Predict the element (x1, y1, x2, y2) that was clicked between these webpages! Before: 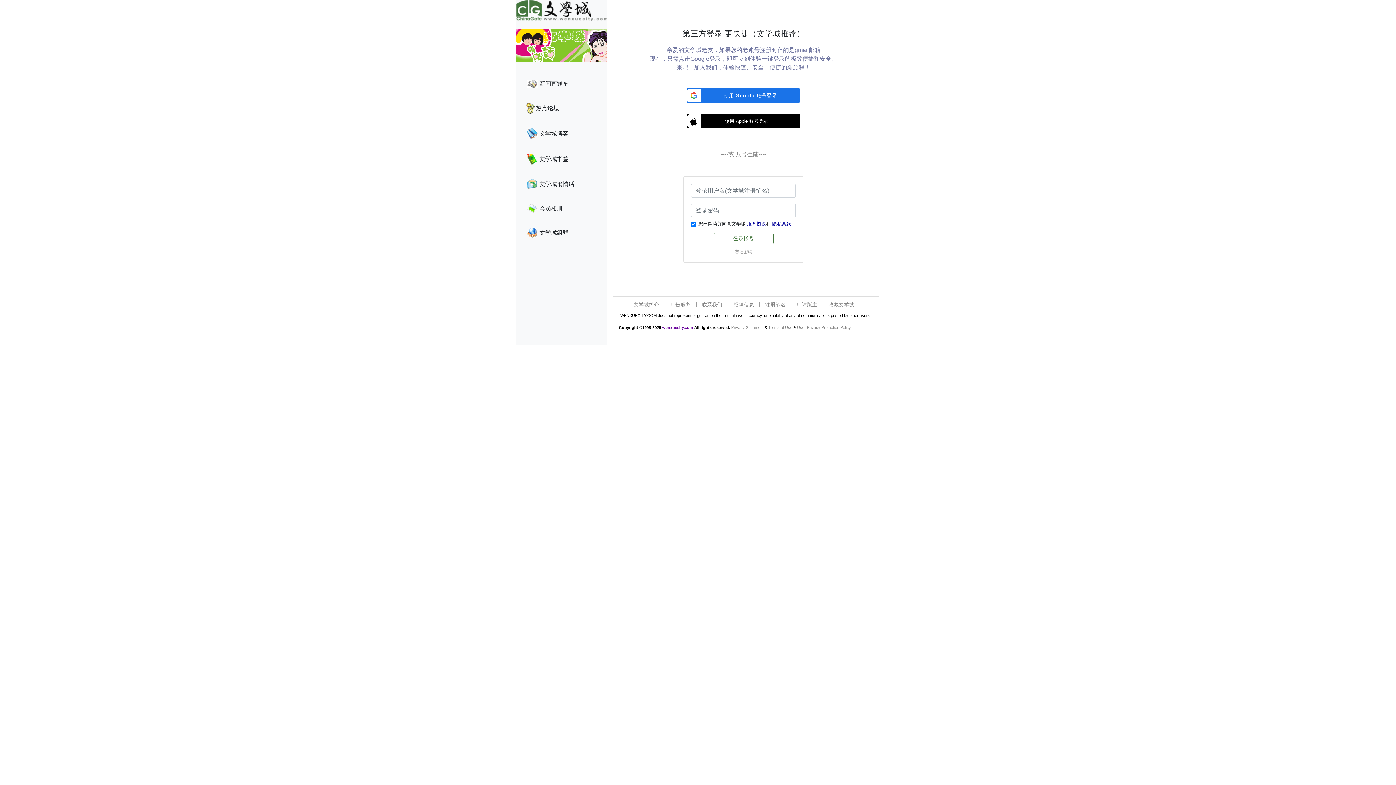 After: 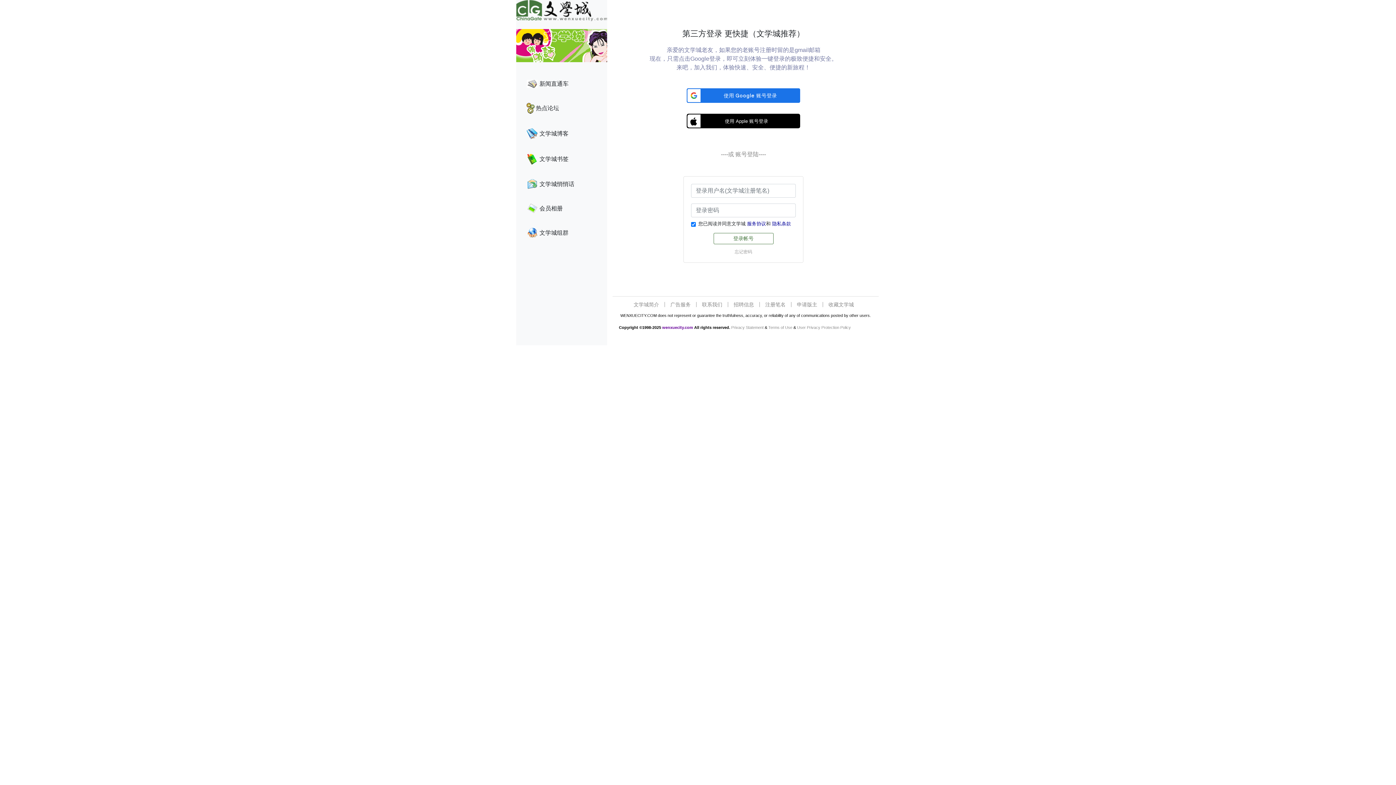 Action: bbox: (526, 80, 537, 86)